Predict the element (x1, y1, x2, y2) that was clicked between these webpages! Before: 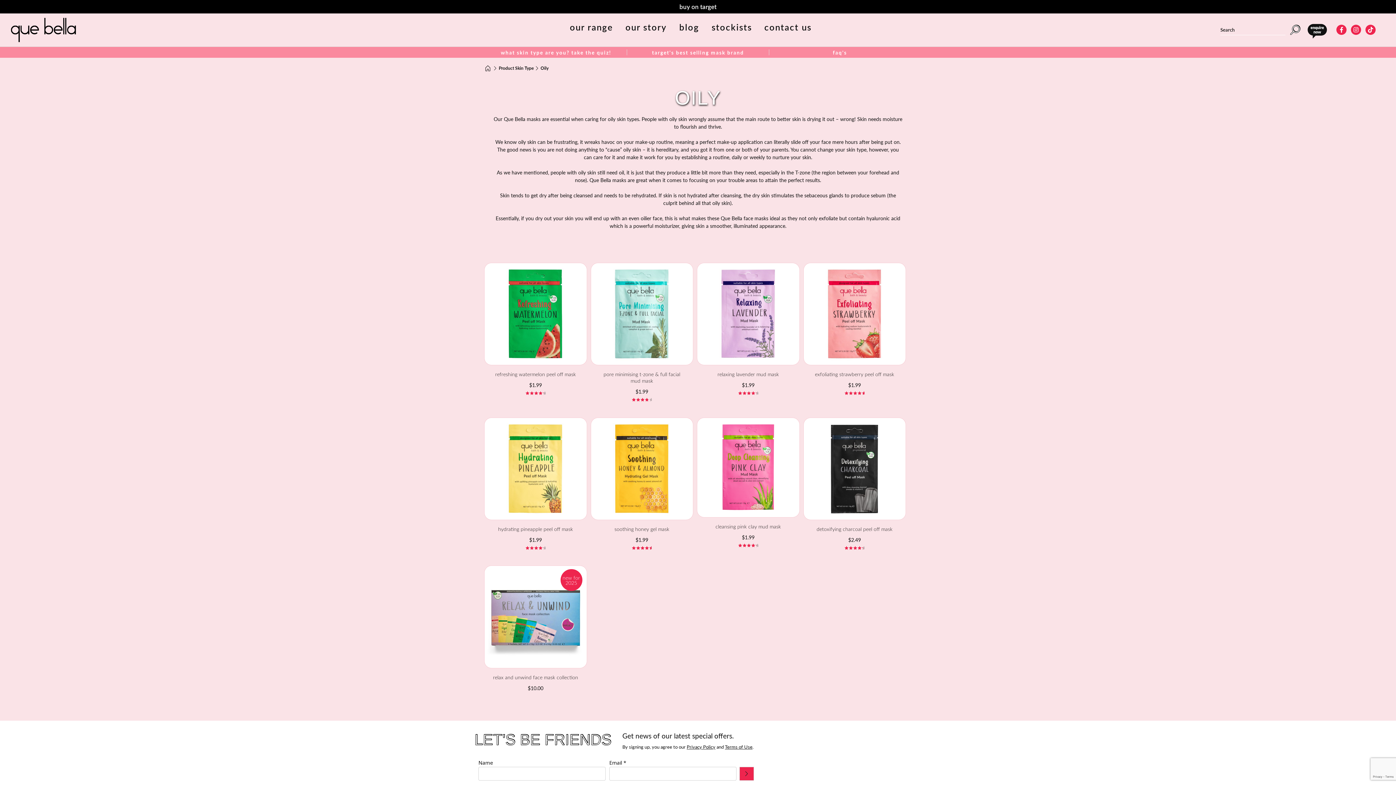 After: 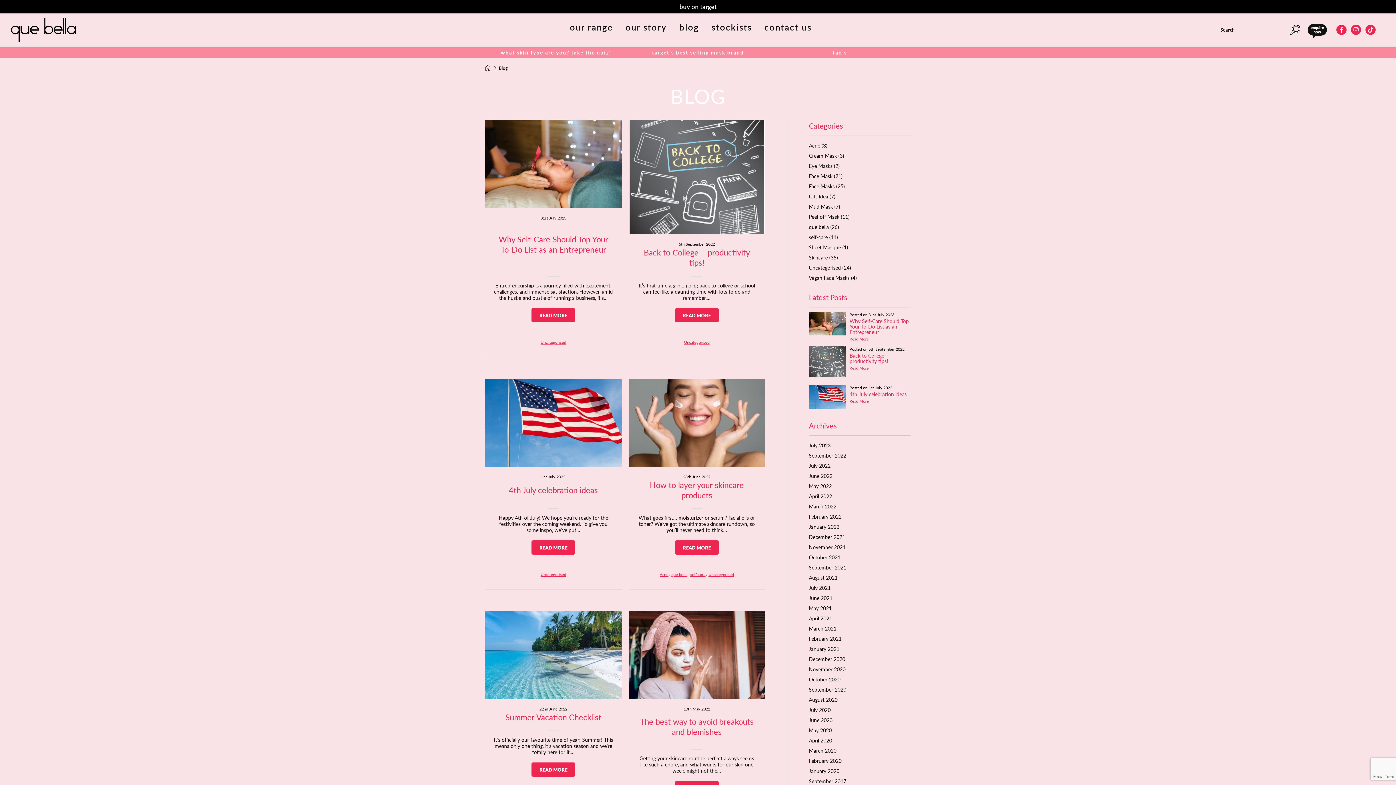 Action: bbox: (679, 21, 699, 33) label: blog